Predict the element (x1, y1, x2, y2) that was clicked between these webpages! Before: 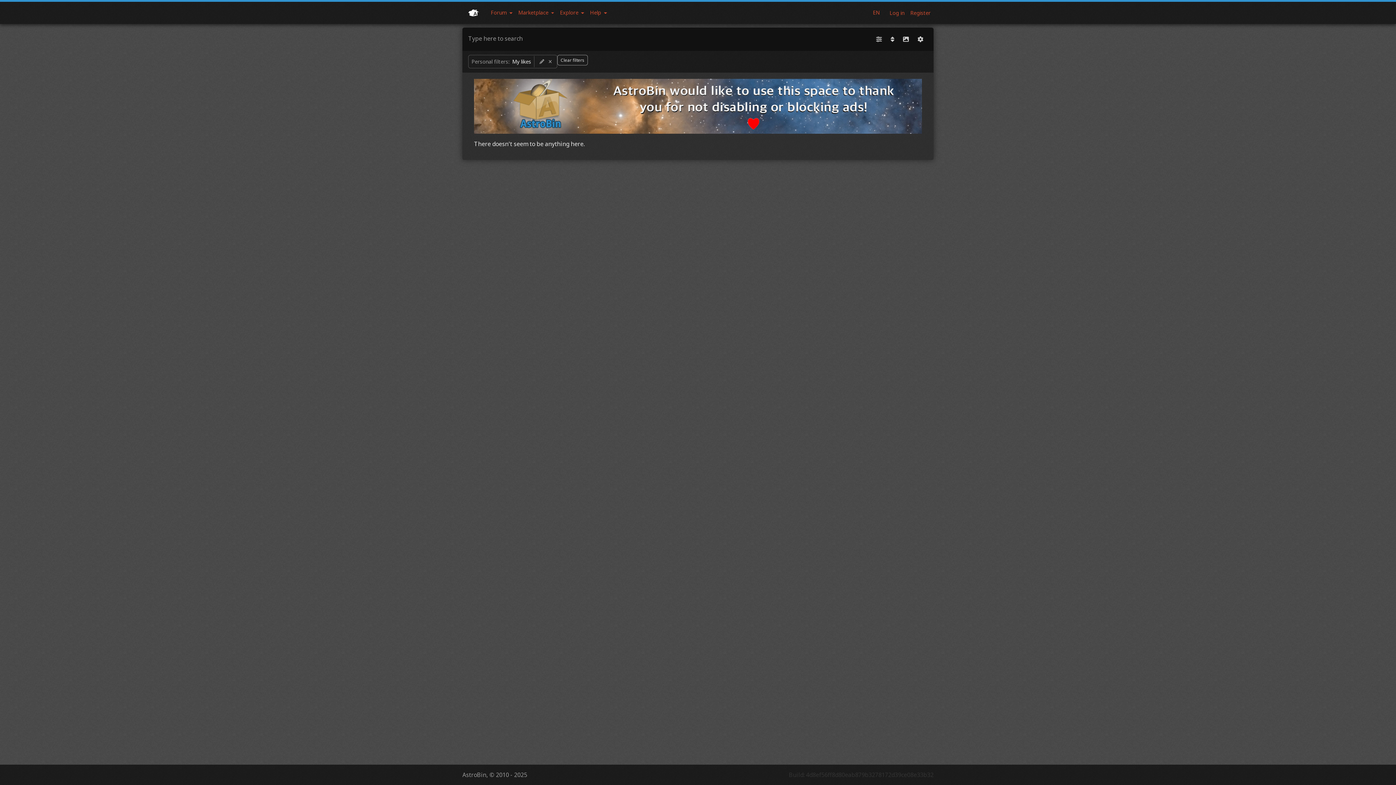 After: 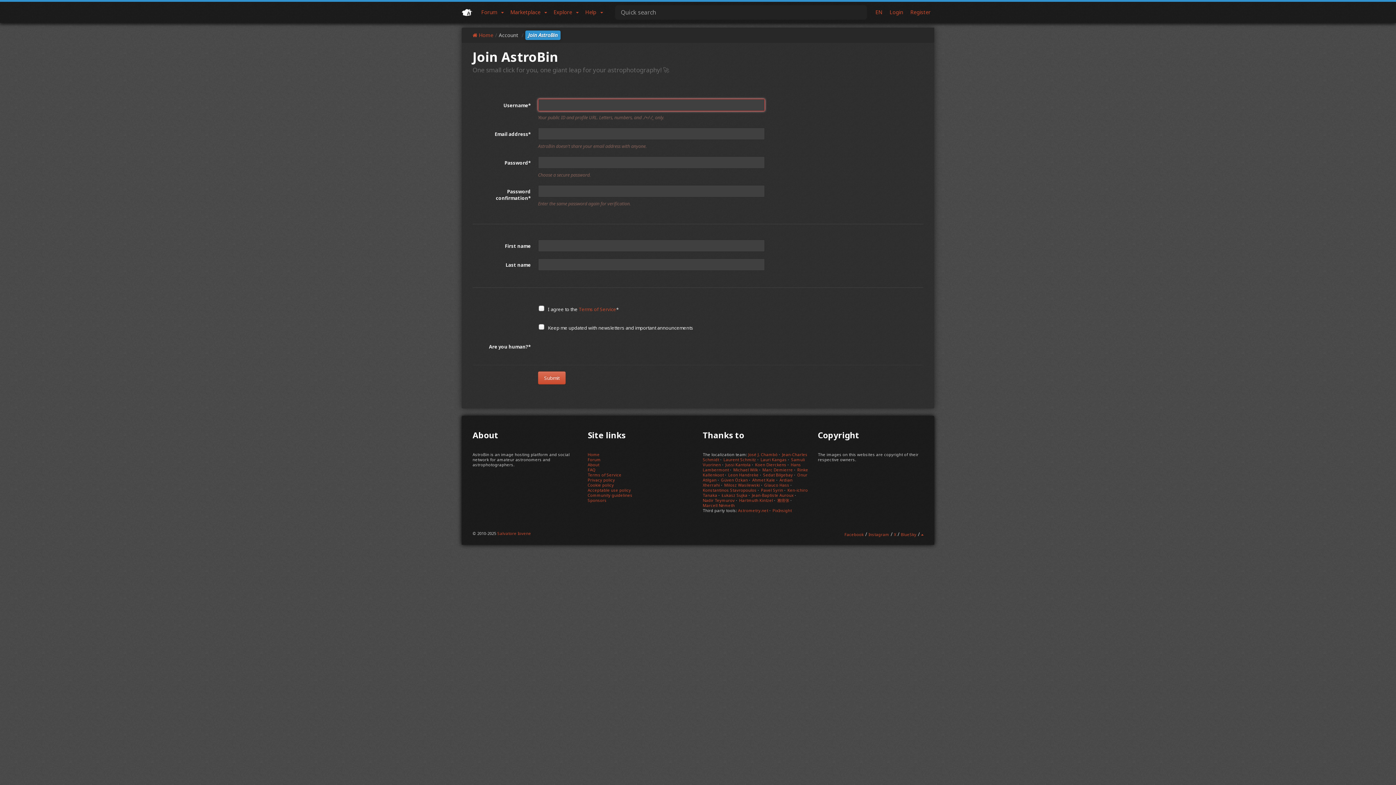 Action: label: Register bbox: (907, 1, 933, 23)